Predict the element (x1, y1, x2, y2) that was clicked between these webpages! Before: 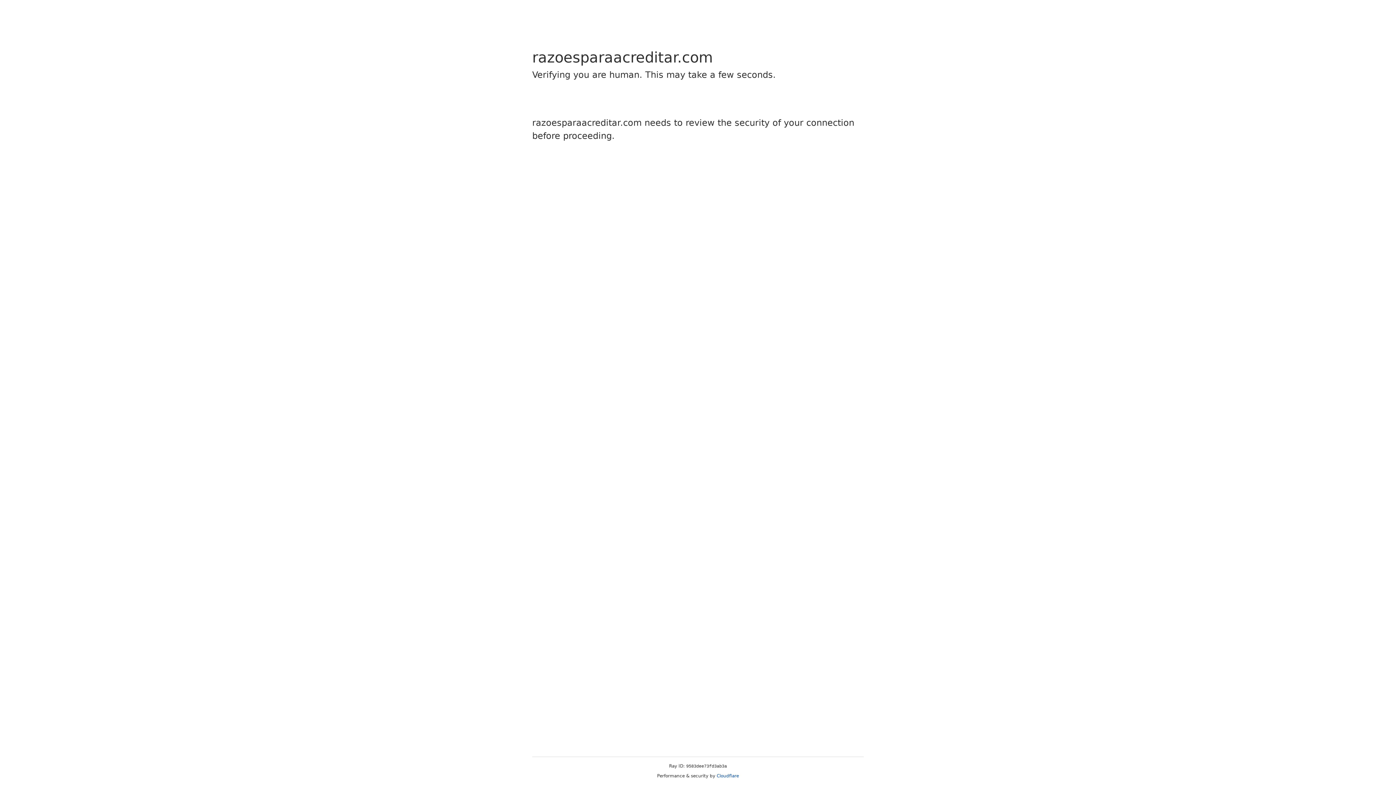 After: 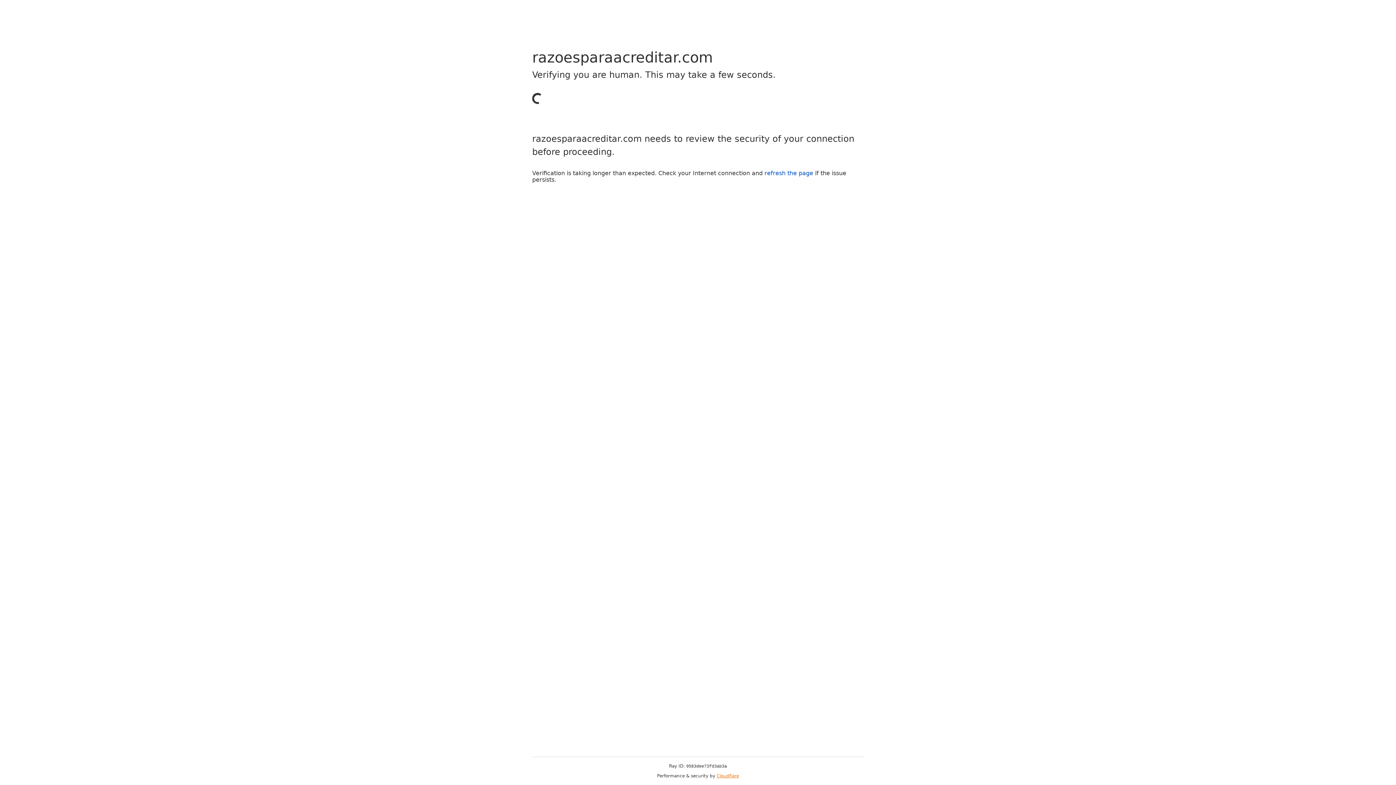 Action: label: Cloudflare bbox: (716, 773, 739, 778)